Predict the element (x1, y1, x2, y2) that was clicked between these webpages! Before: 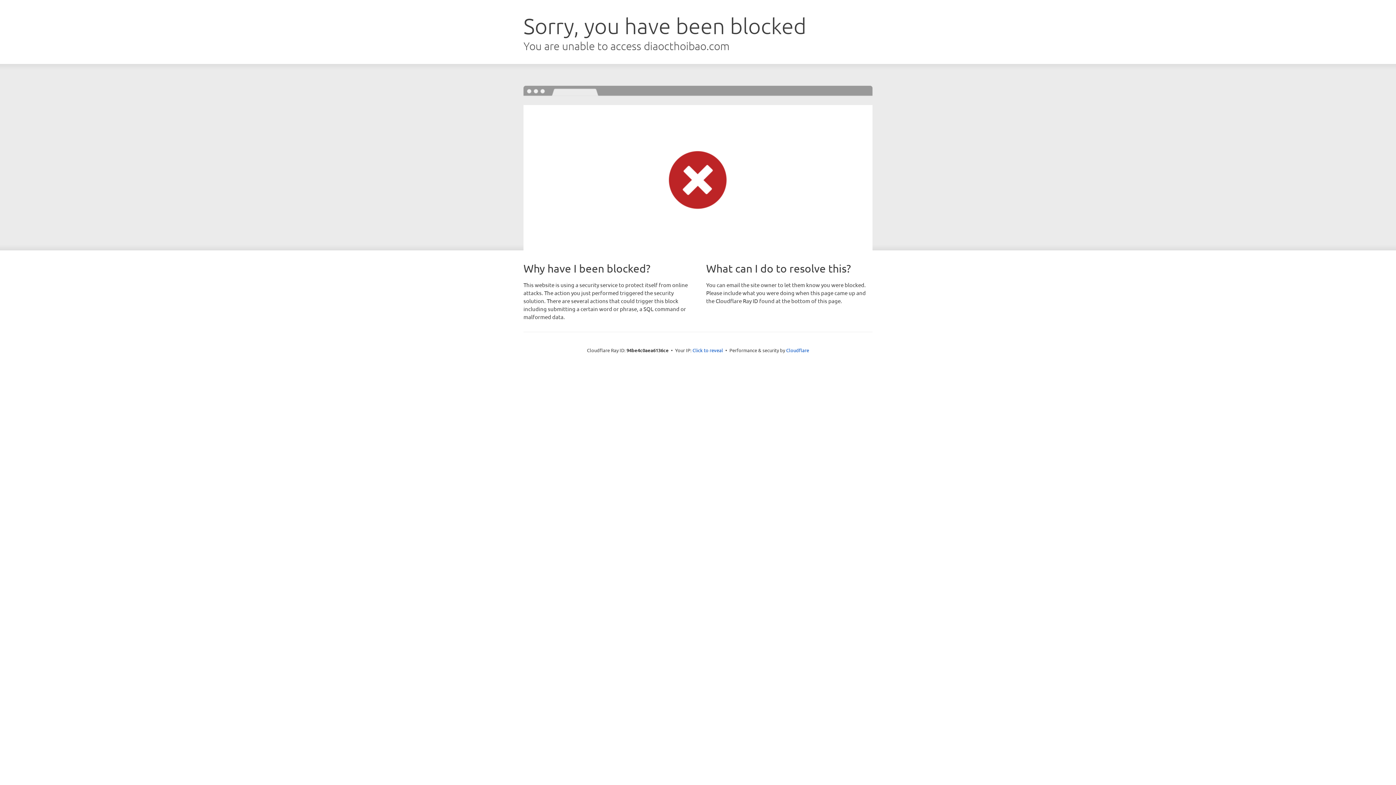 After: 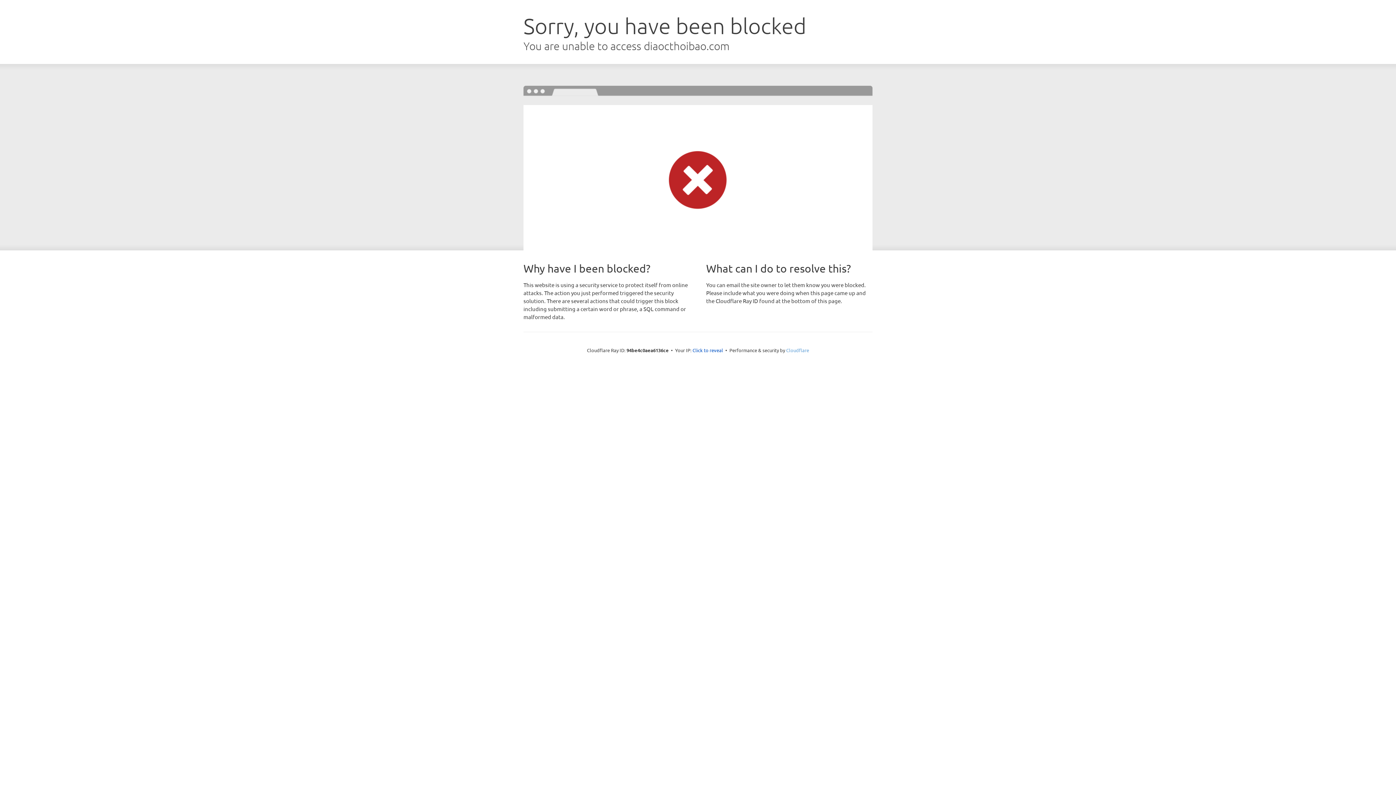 Action: bbox: (786, 347, 809, 353) label: Cloudflare